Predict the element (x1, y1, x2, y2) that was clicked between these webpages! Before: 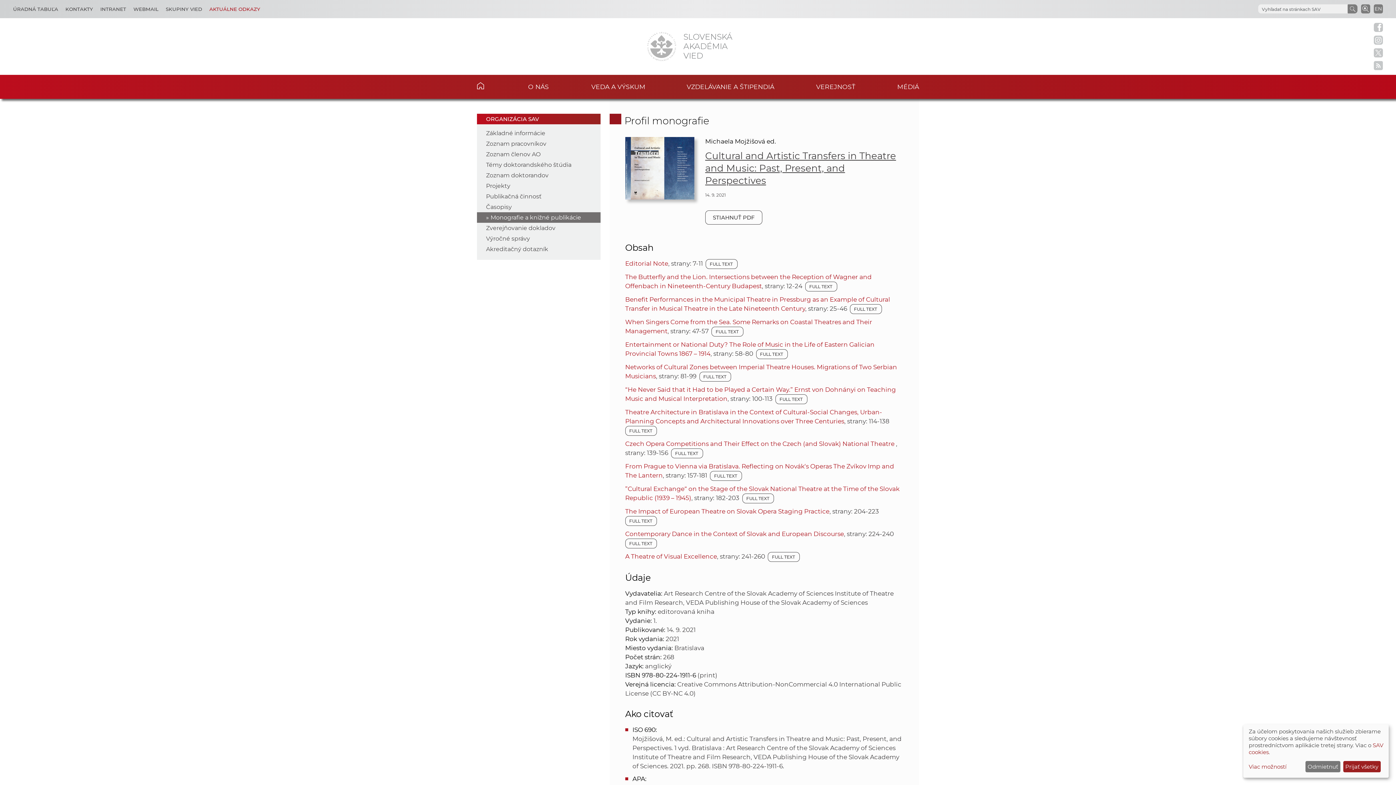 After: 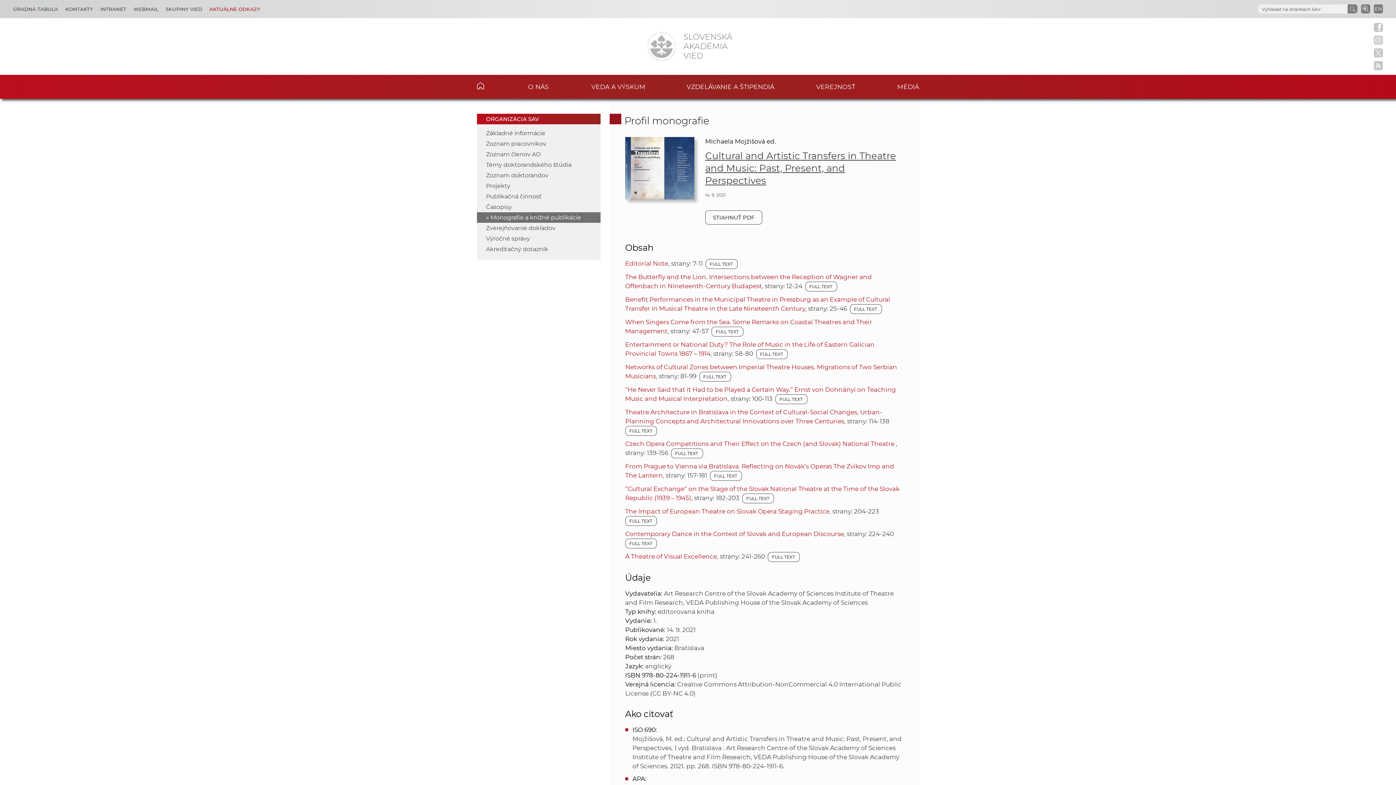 Action: bbox: (1305, 761, 1340, 772) label: Odmietnuť